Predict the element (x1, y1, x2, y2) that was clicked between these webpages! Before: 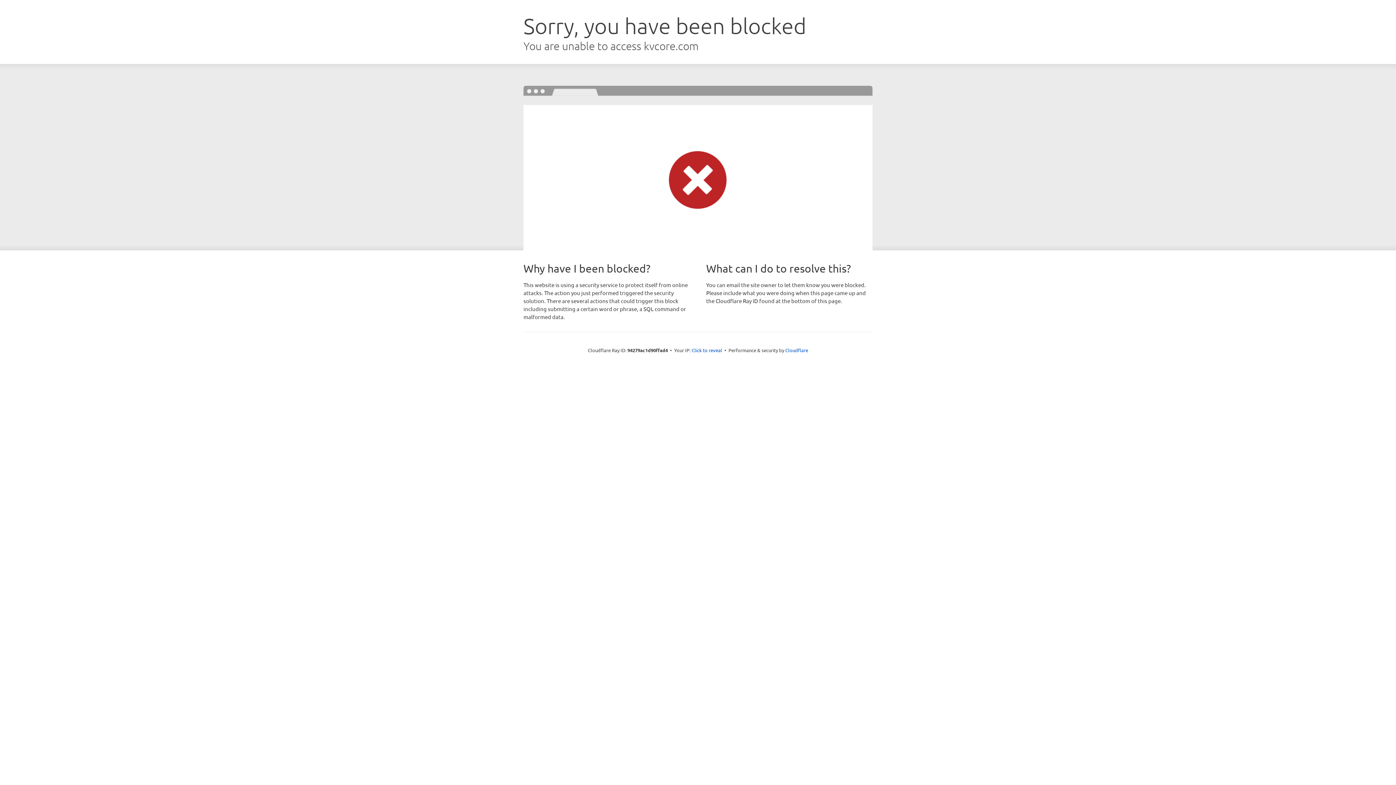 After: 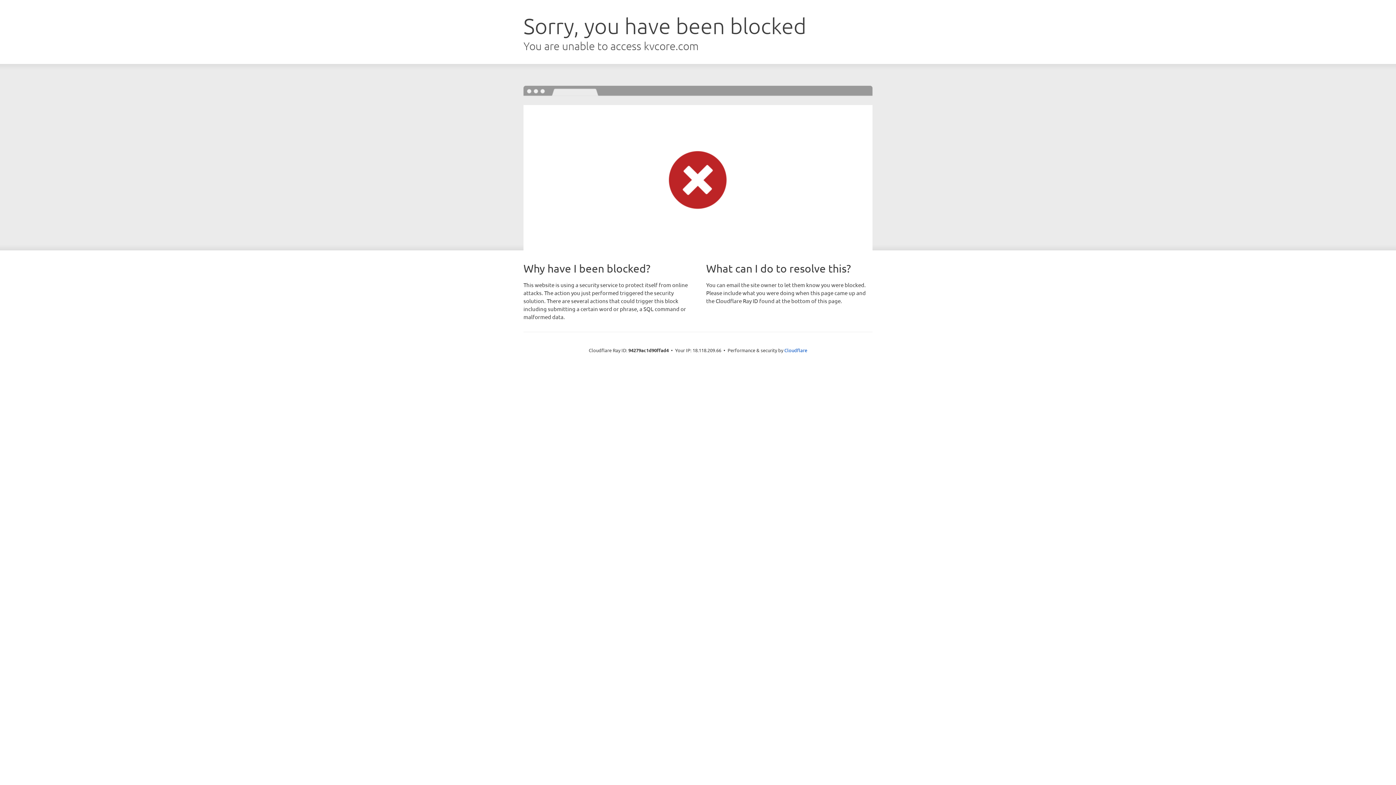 Action: label: Click to reveal bbox: (691, 346, 722, 353)